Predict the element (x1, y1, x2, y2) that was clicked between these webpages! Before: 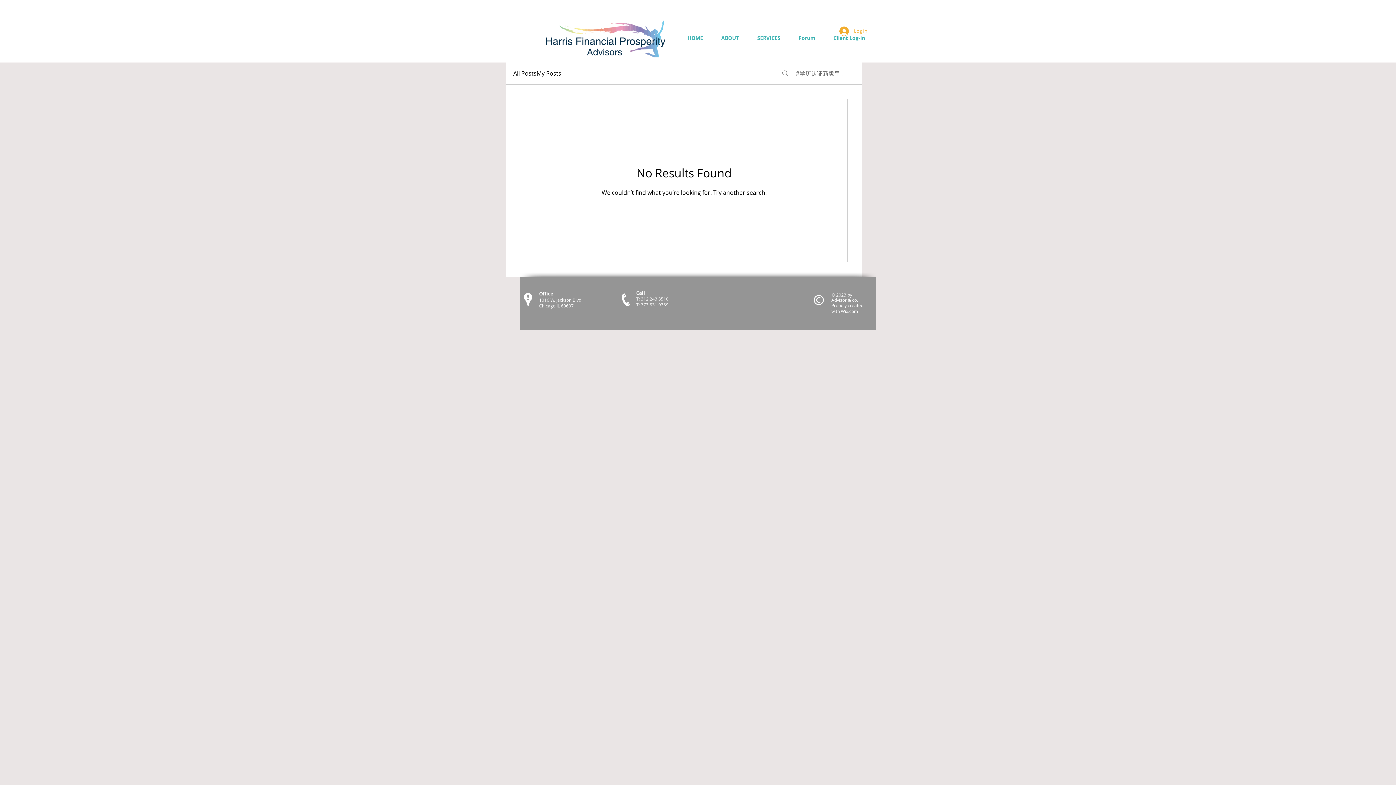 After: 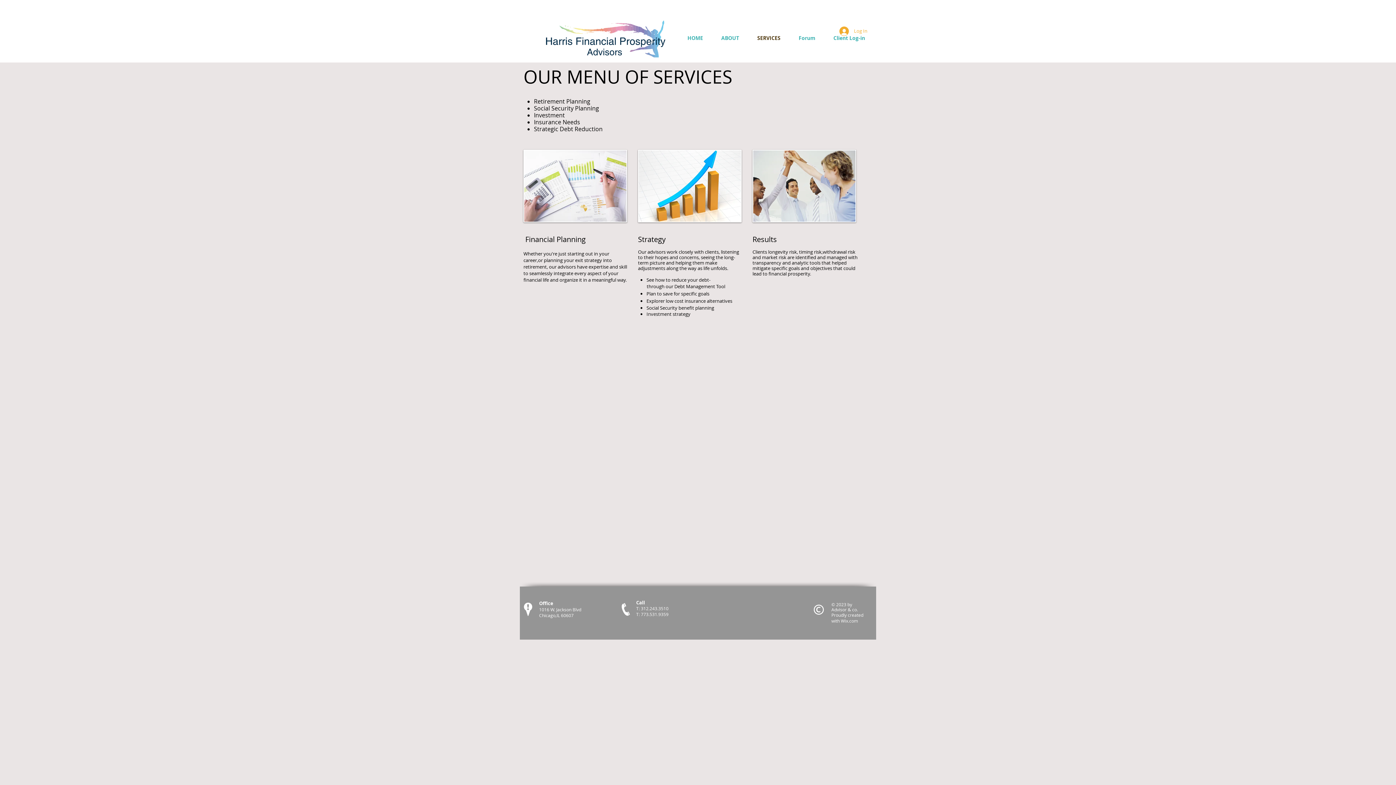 Action: bbox: (748, 30, 789, 45) label: SERVICES